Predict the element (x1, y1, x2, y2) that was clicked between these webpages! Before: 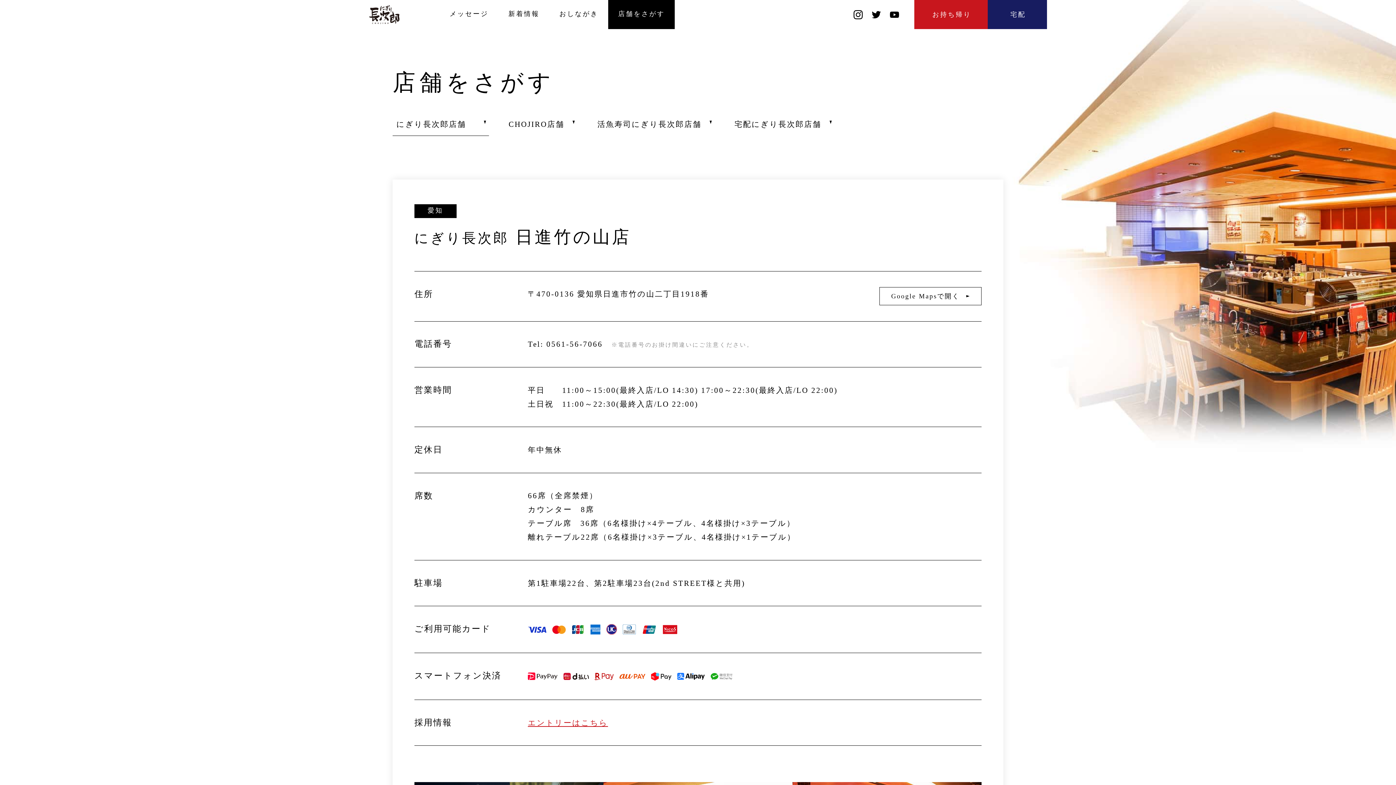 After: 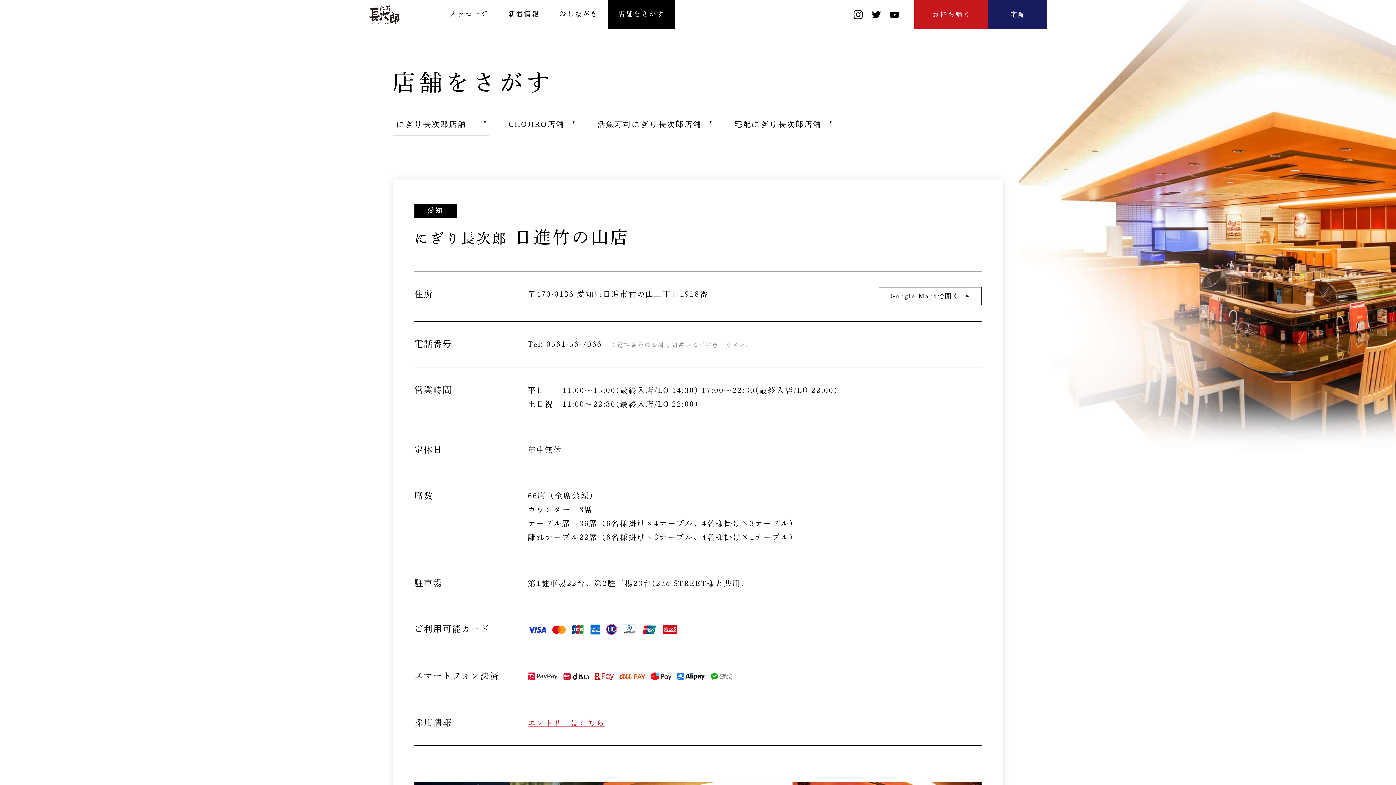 Action: bbox: (853, 10, 862, 19)